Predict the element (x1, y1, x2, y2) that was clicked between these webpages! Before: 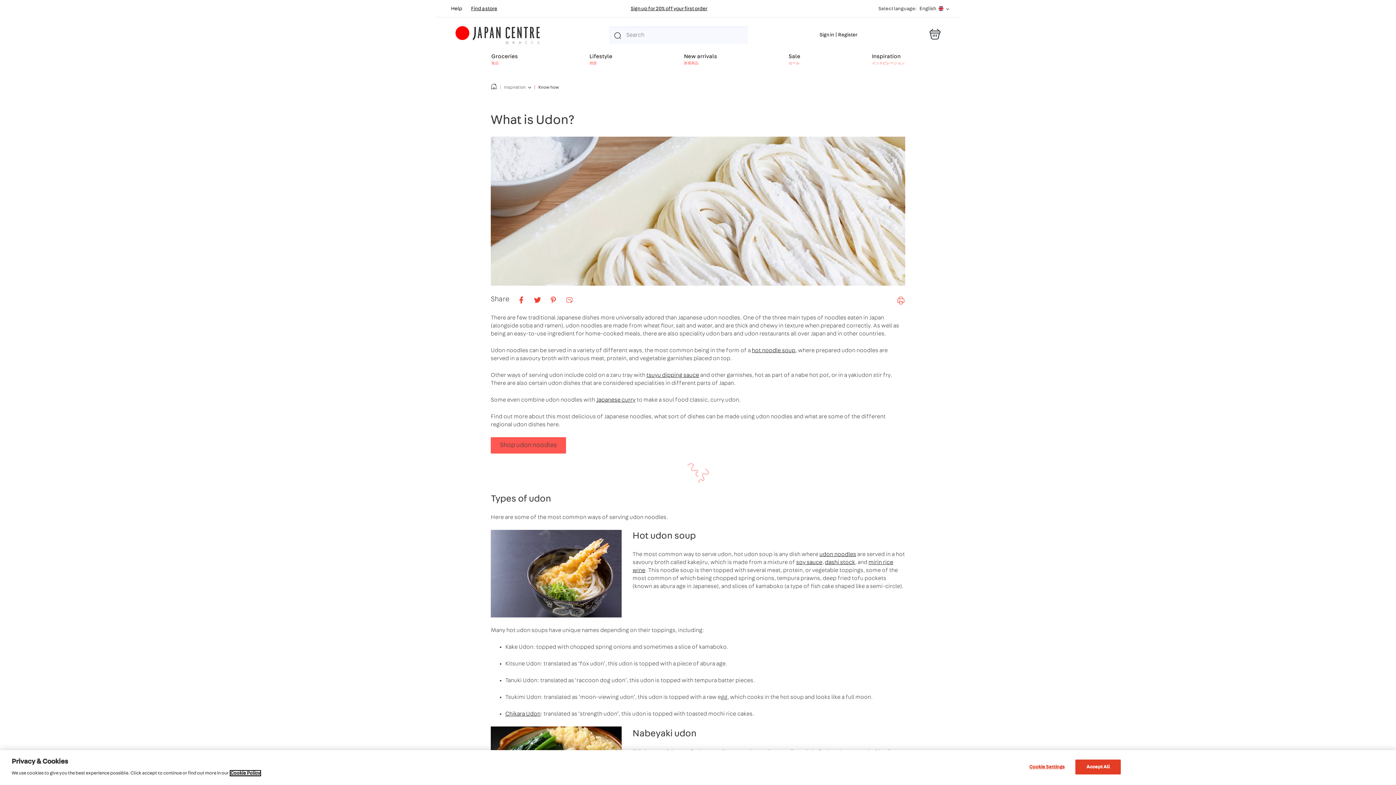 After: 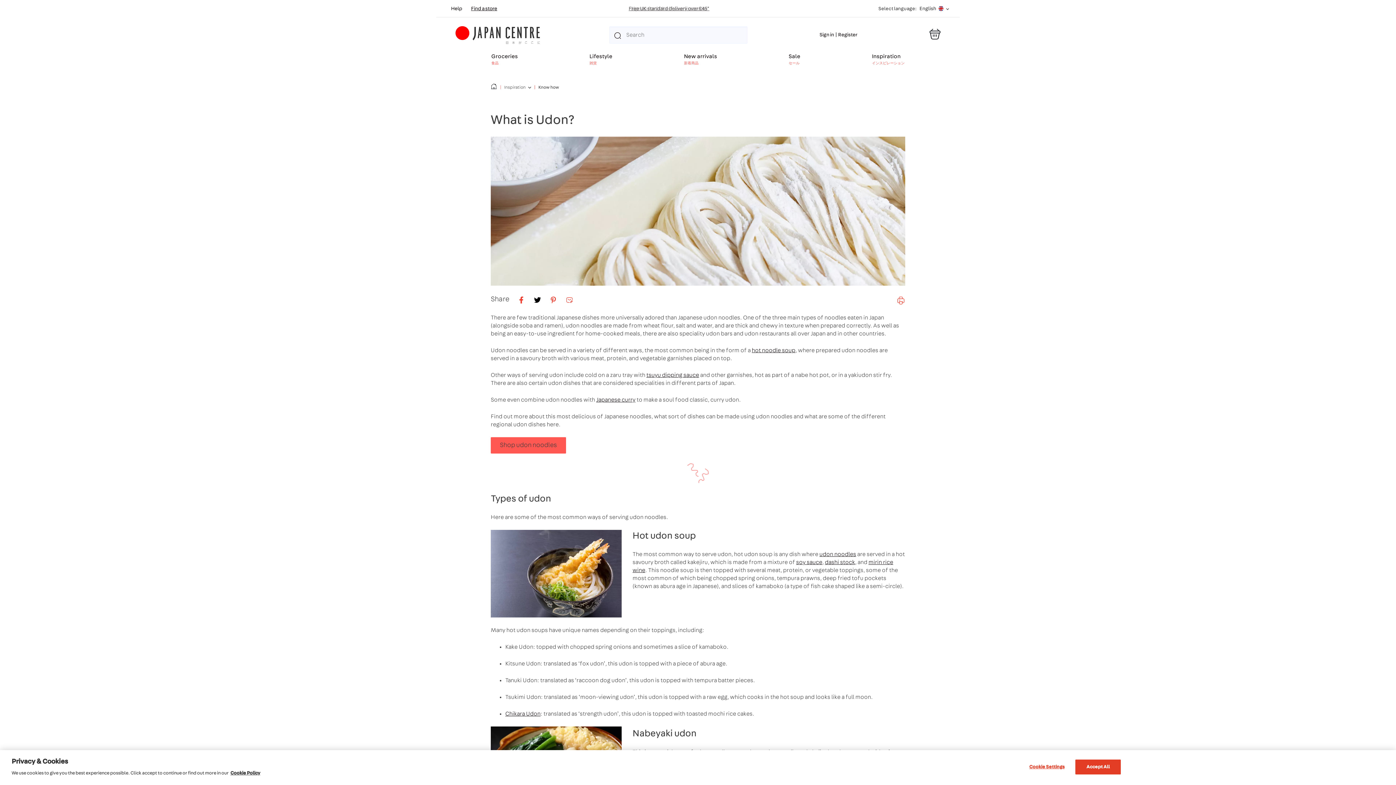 Action: label: Twitter bbox: (525, 296, 541, 302)